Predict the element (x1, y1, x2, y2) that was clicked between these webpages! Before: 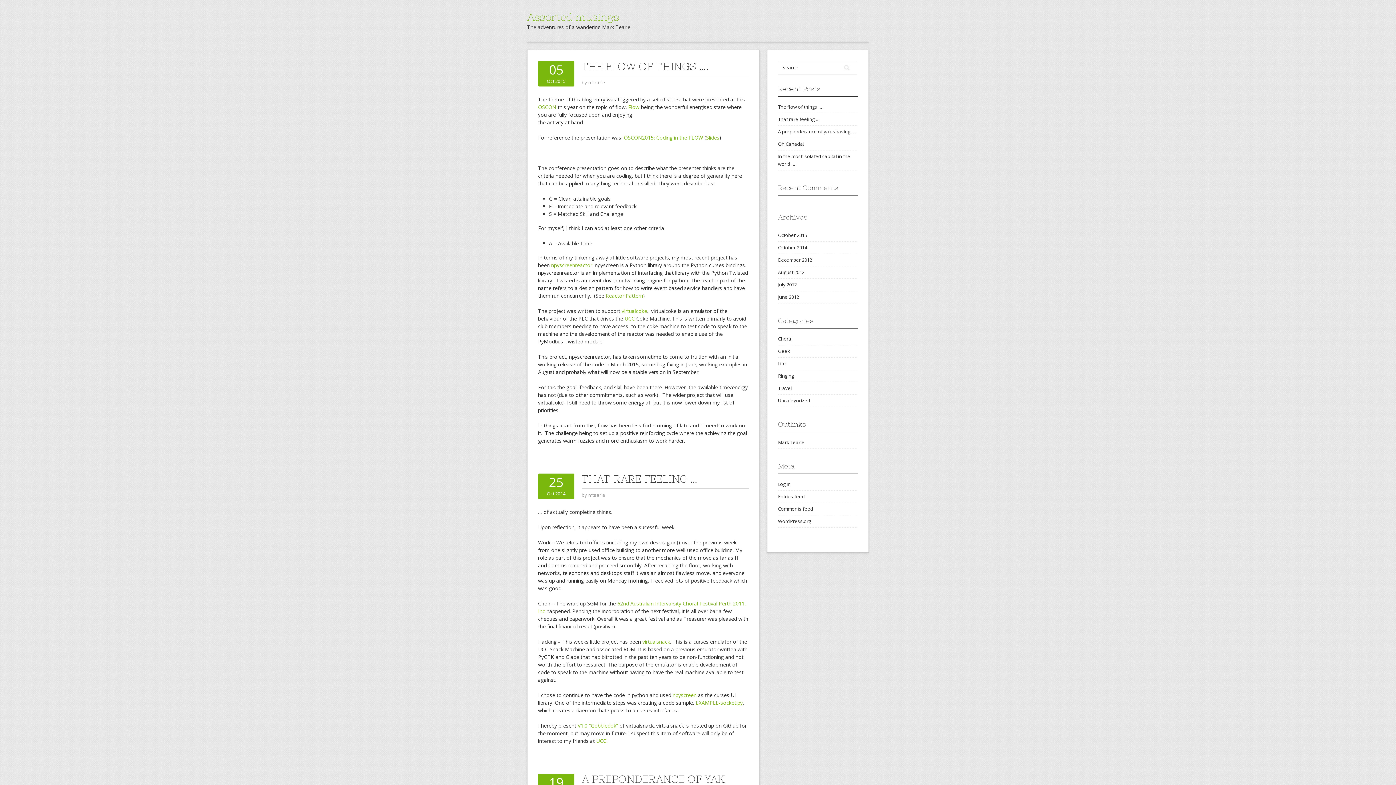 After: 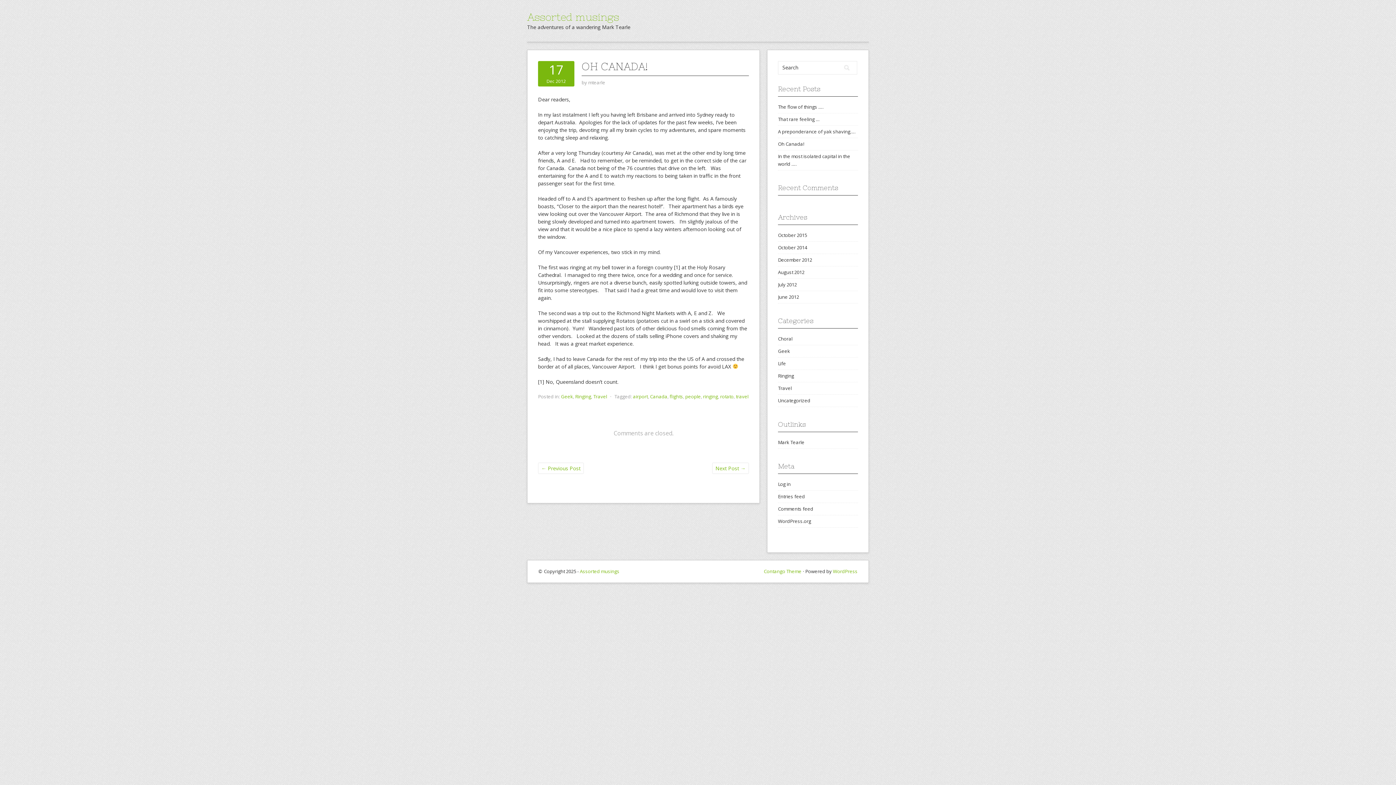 Action: label: Oh Canada! bbox: (778, 140, 804, 147)